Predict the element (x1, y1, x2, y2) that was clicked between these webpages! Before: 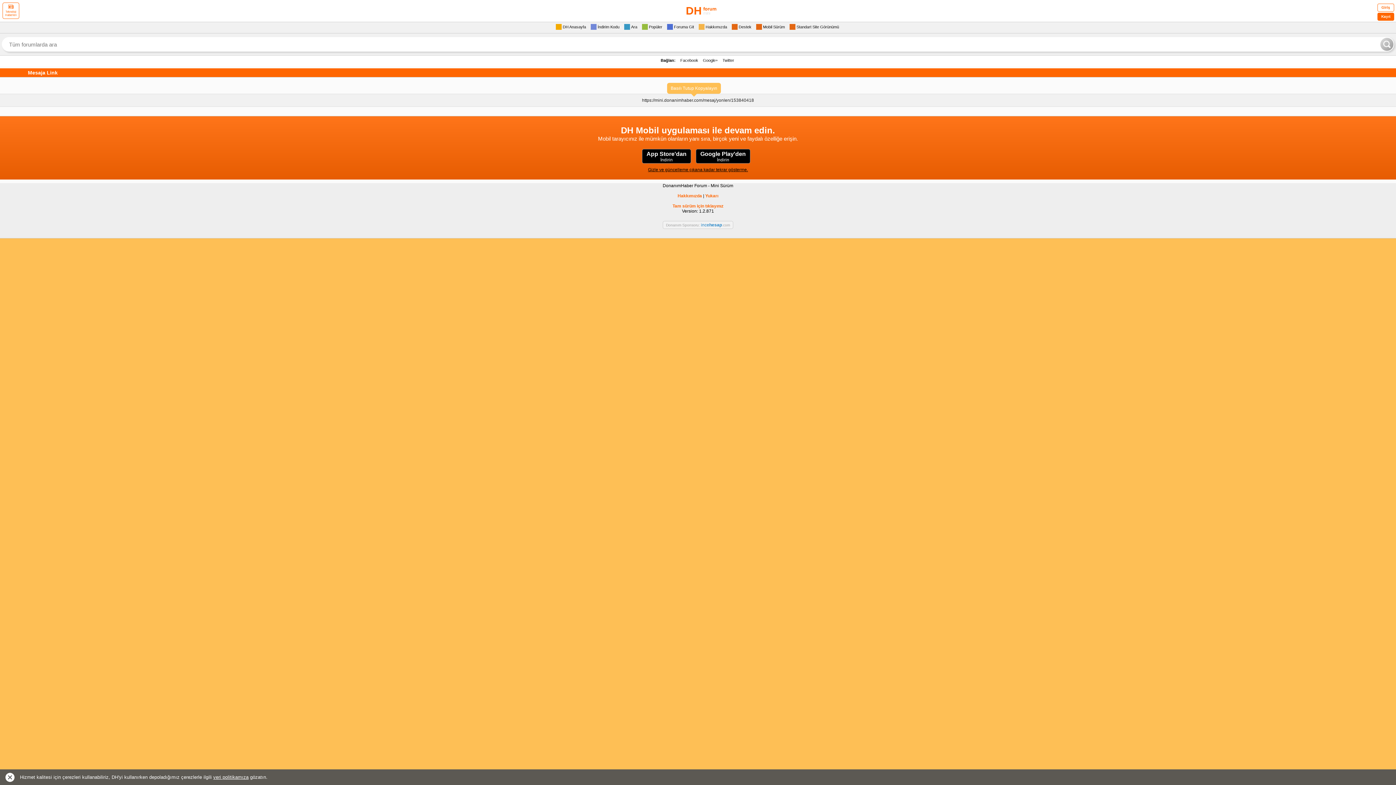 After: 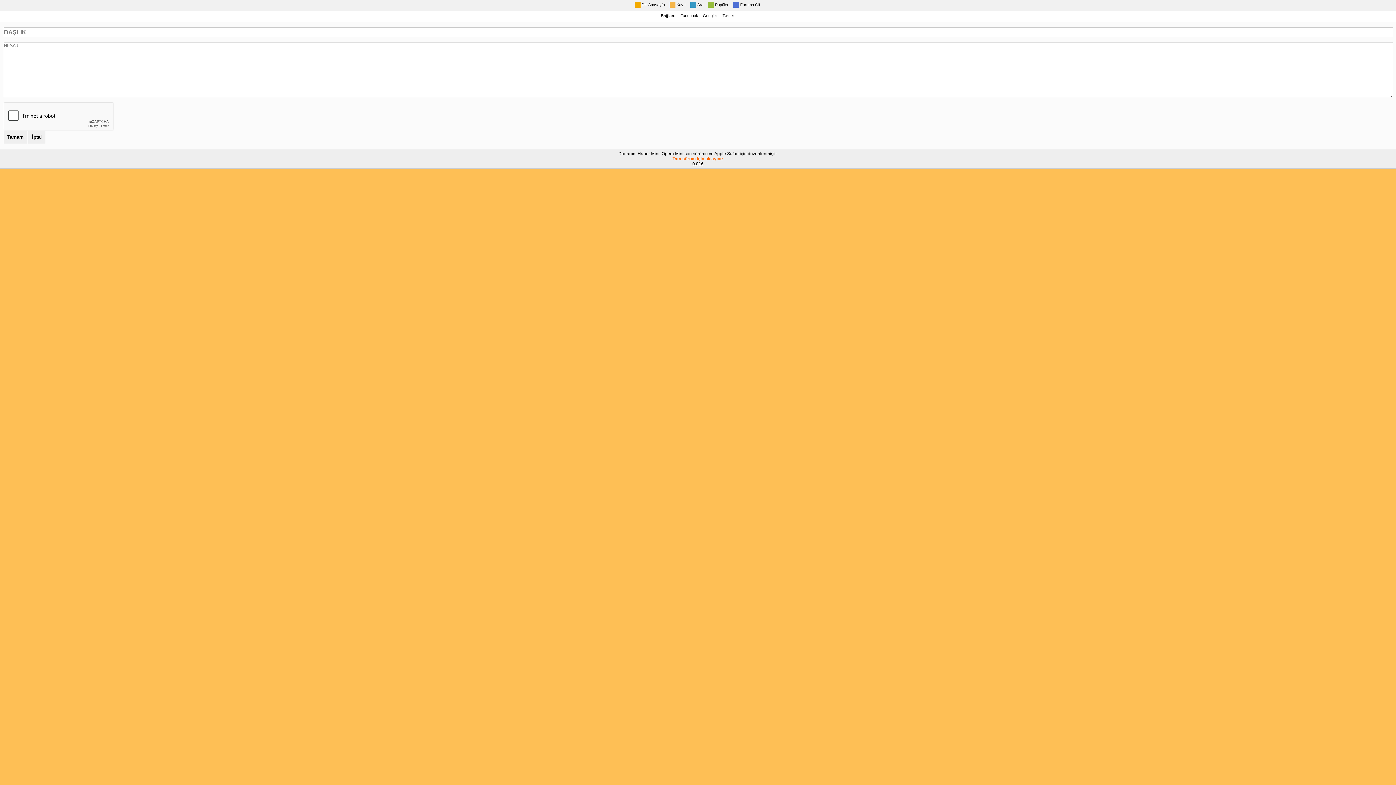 Action: label: Destek bbox: (732, 24, 752, 29)